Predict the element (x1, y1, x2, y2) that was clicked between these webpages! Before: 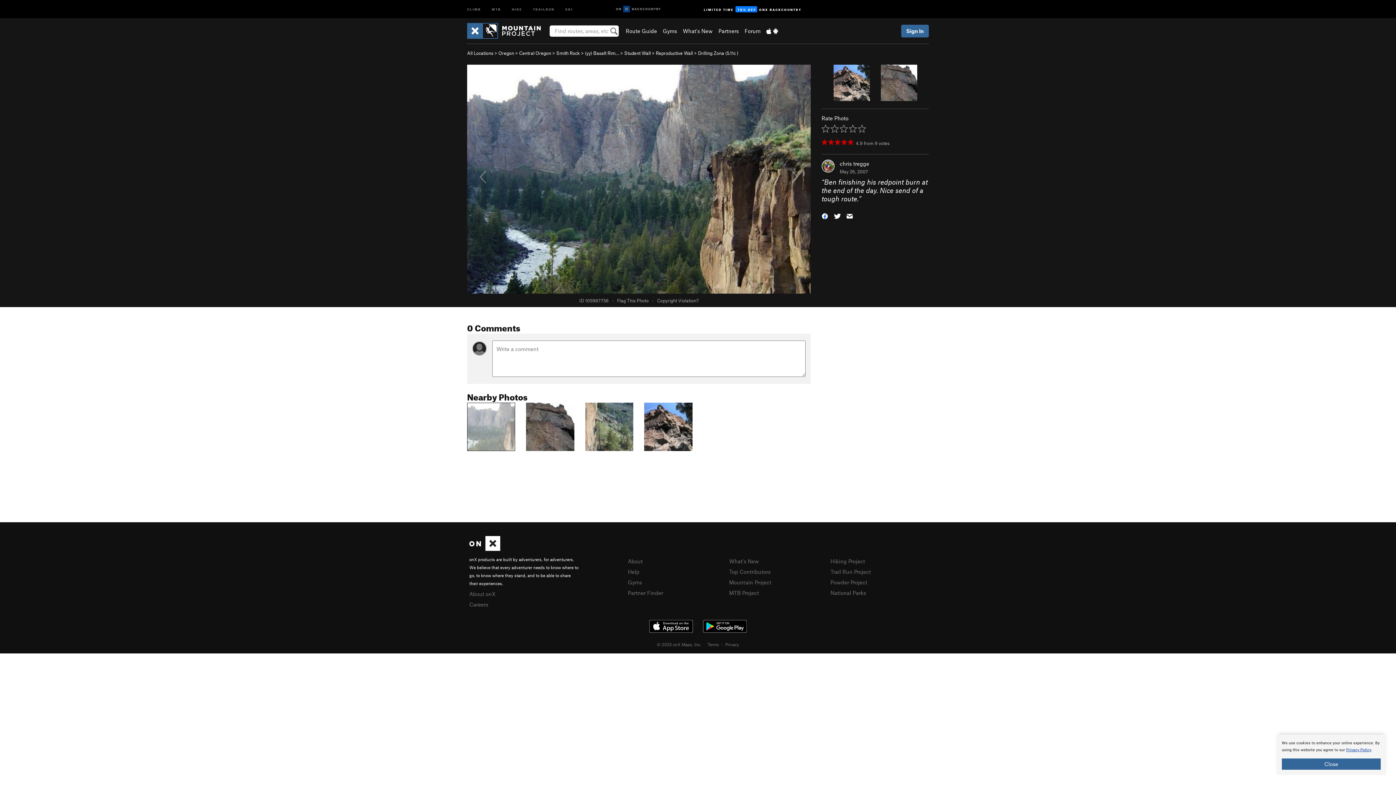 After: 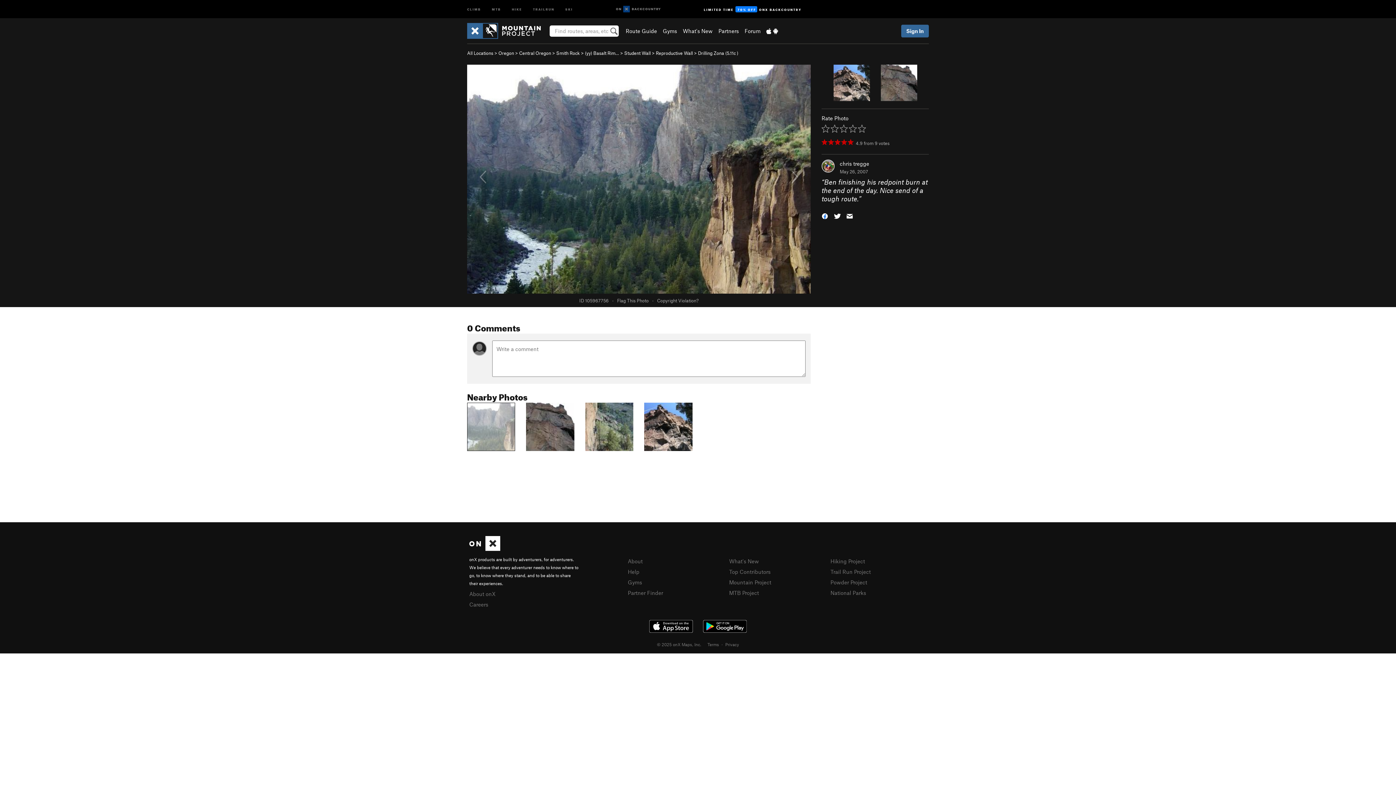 Action: label: Close bbox: (1282, 758, 1381, 770)